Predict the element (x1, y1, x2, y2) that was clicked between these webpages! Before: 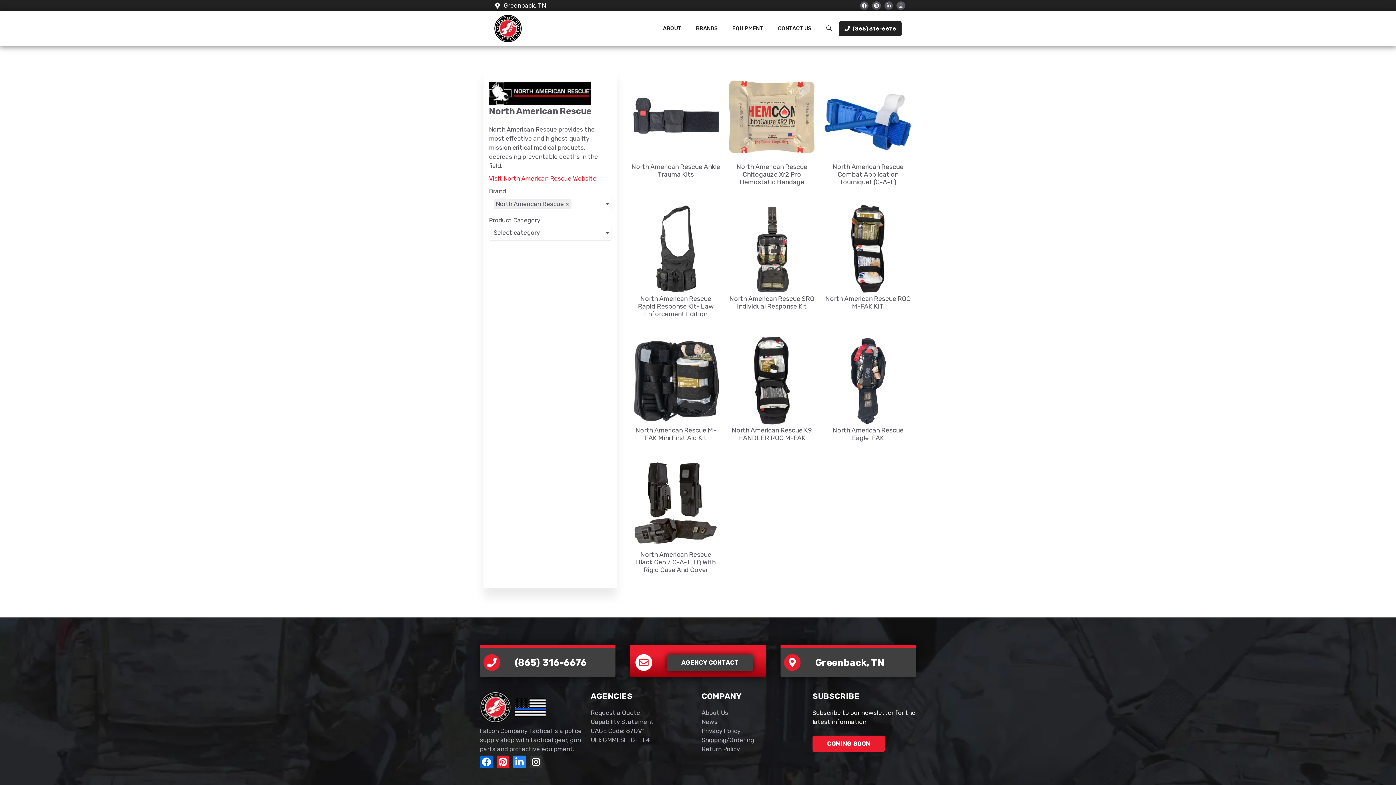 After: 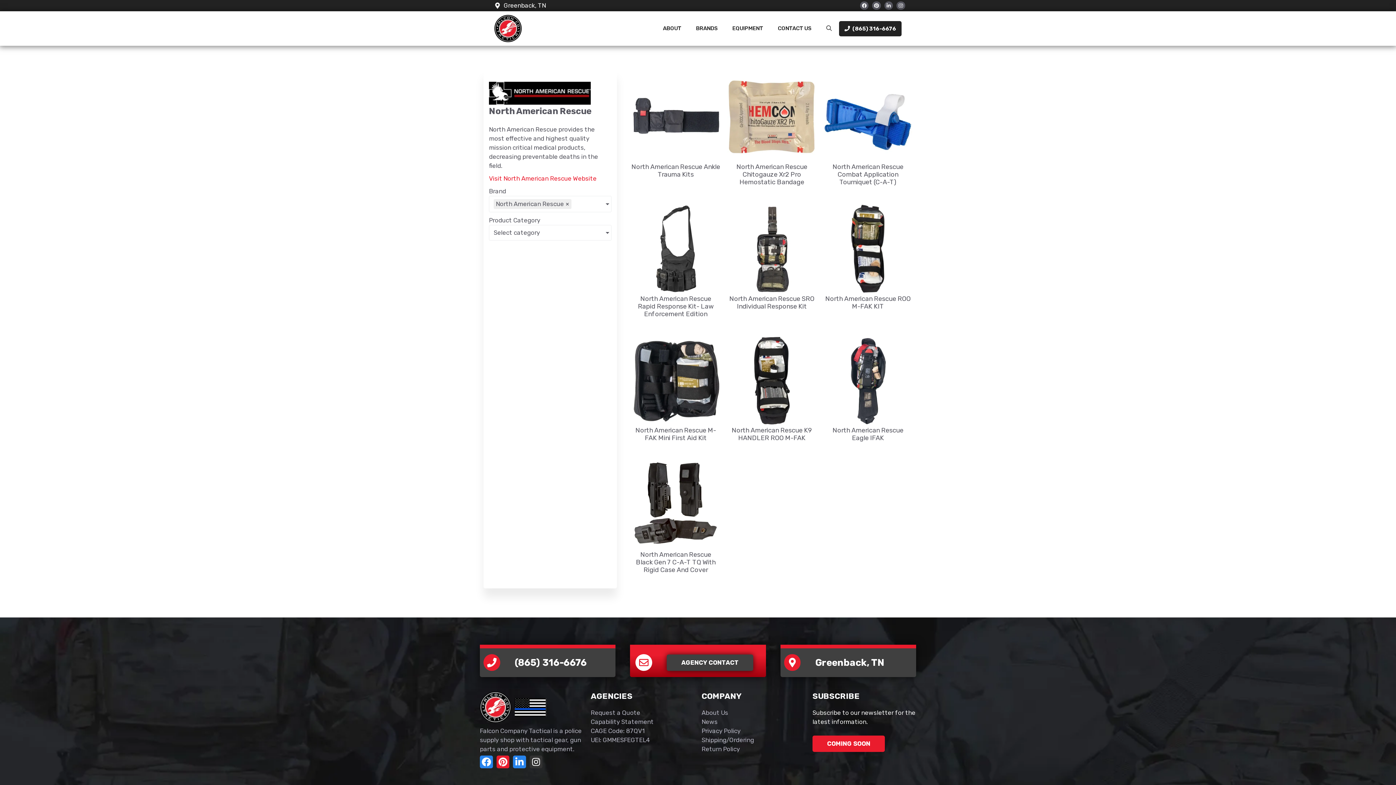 Action: bbox: (480, 755, 492, 768) label: Facebook